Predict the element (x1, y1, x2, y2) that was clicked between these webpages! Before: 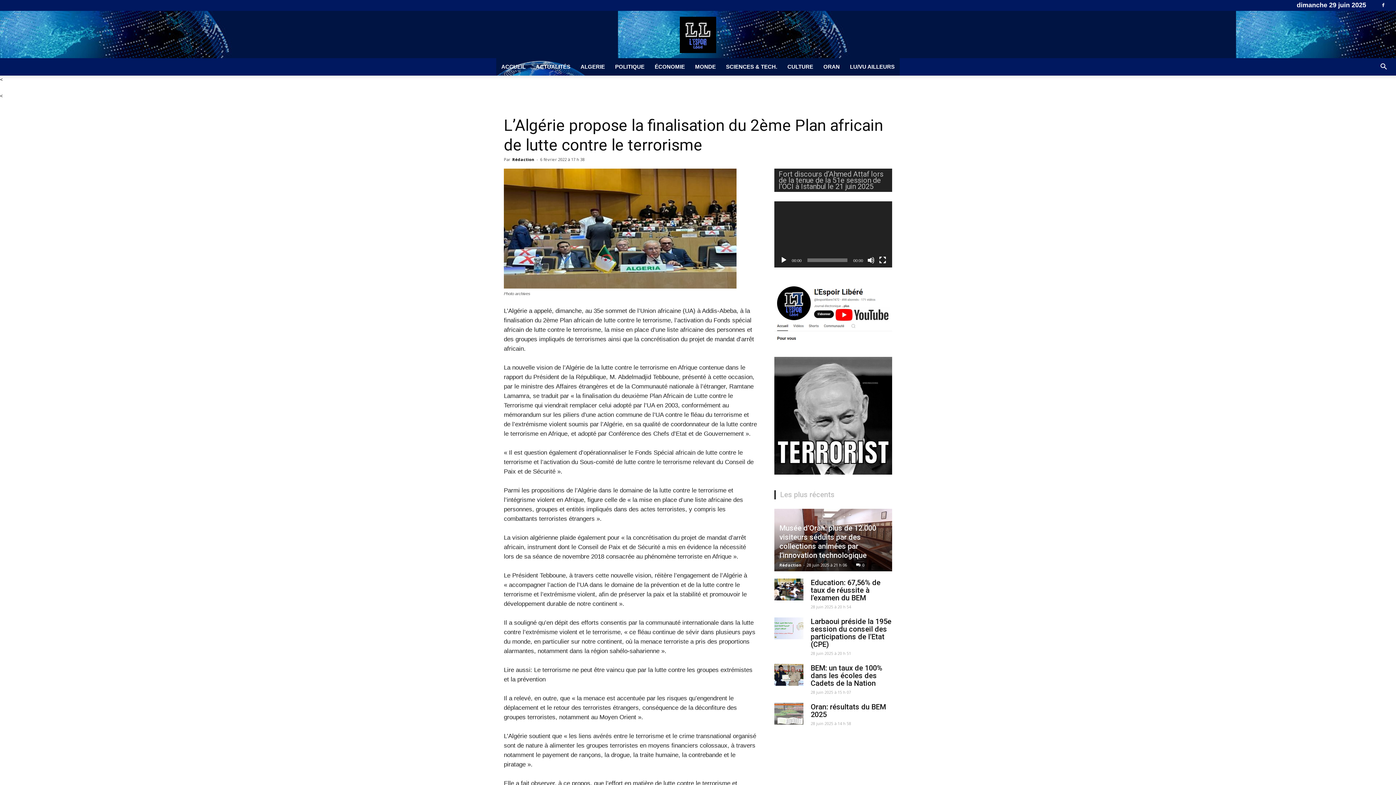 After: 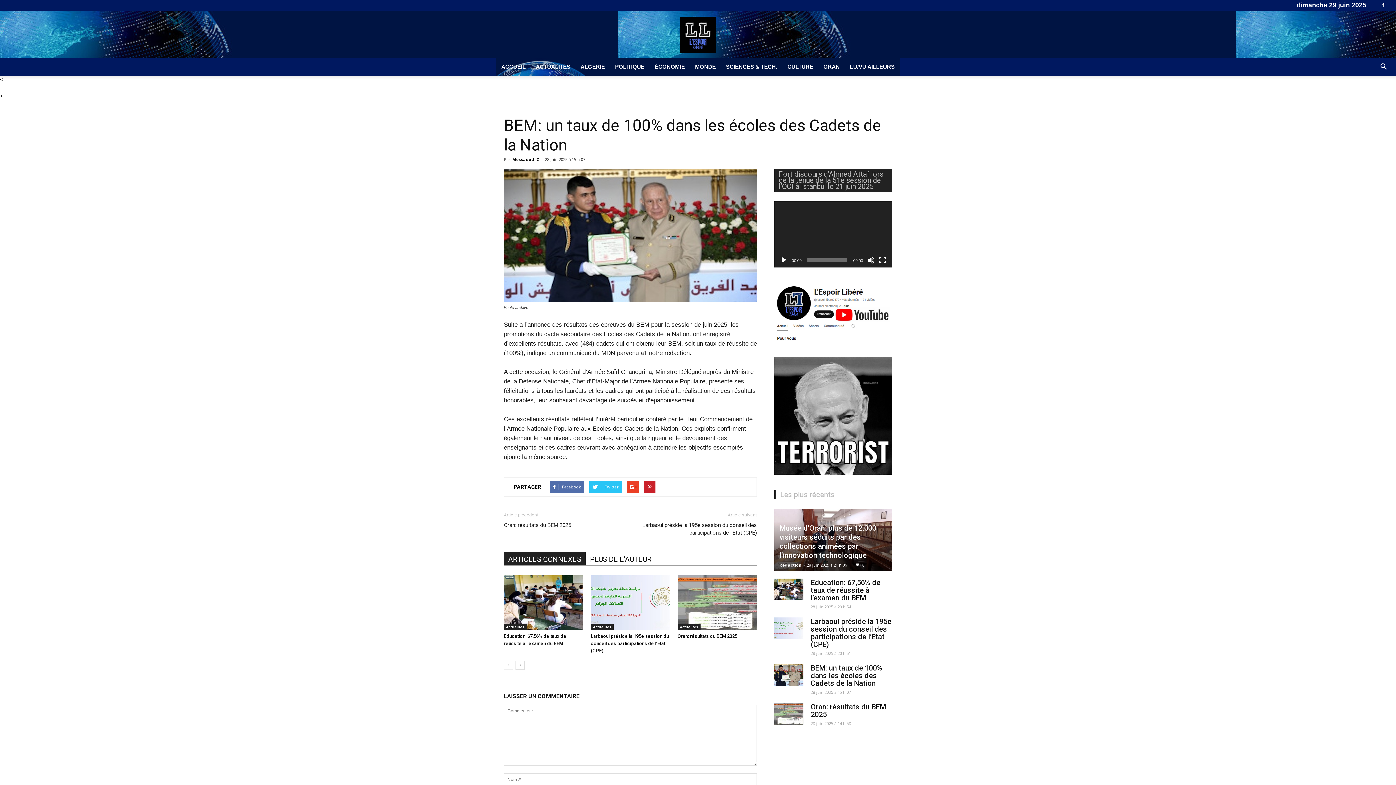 Action: label: BEM: un taux de 100% dans les écoles des Cadets de la Nation bbox: (810, 663, 882, 687)